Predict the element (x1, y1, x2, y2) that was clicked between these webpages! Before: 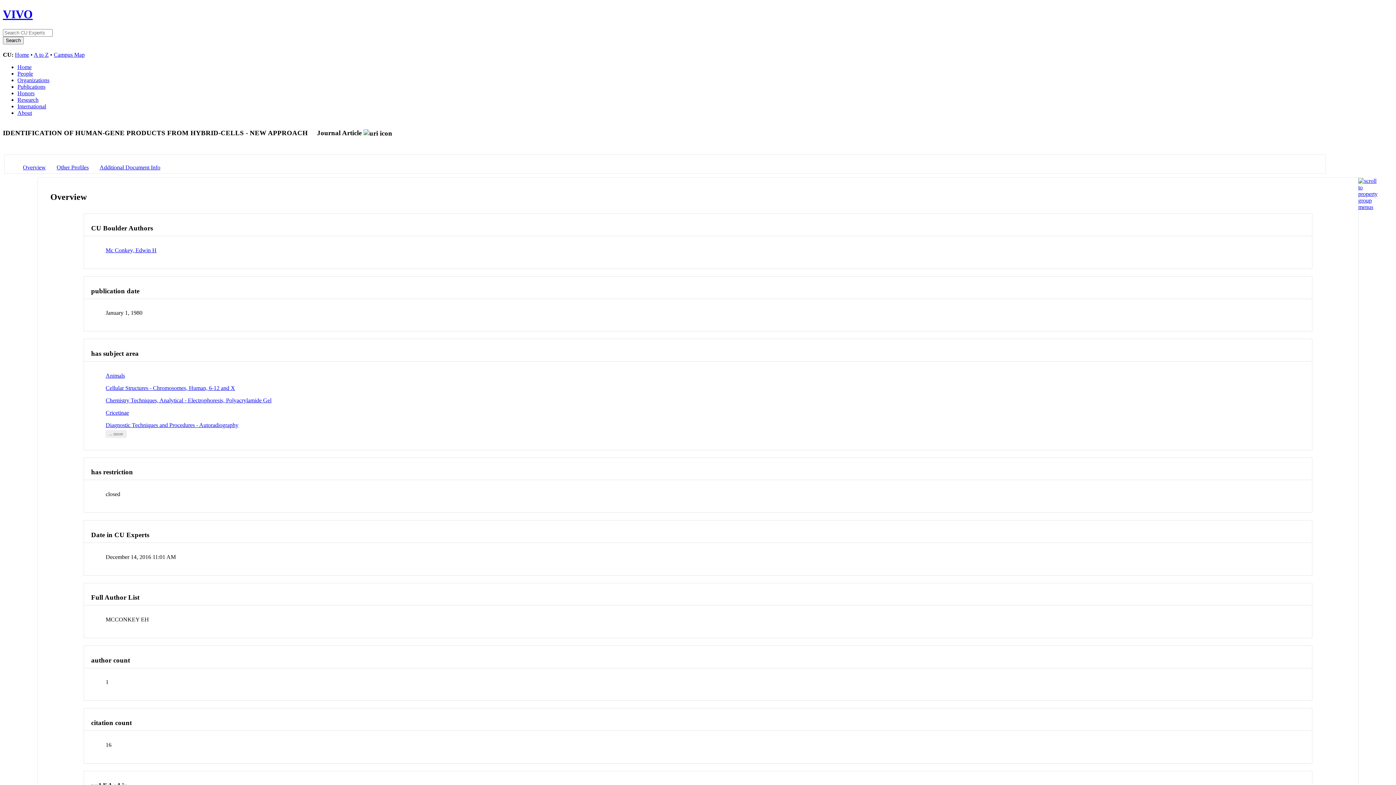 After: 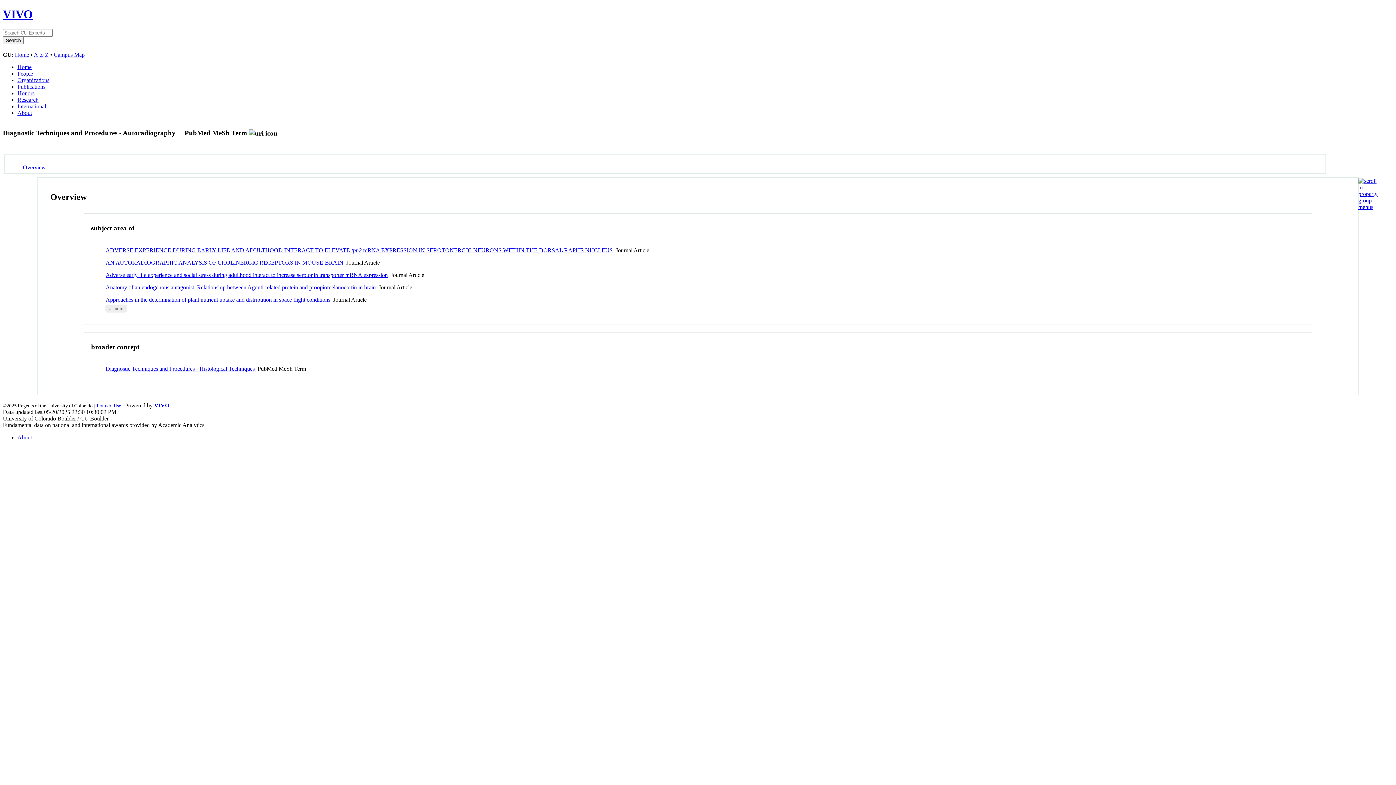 Action: label: Diagnostic Techniques and Procedures - Autoradiography bbox: (105, 422, 238, 428)